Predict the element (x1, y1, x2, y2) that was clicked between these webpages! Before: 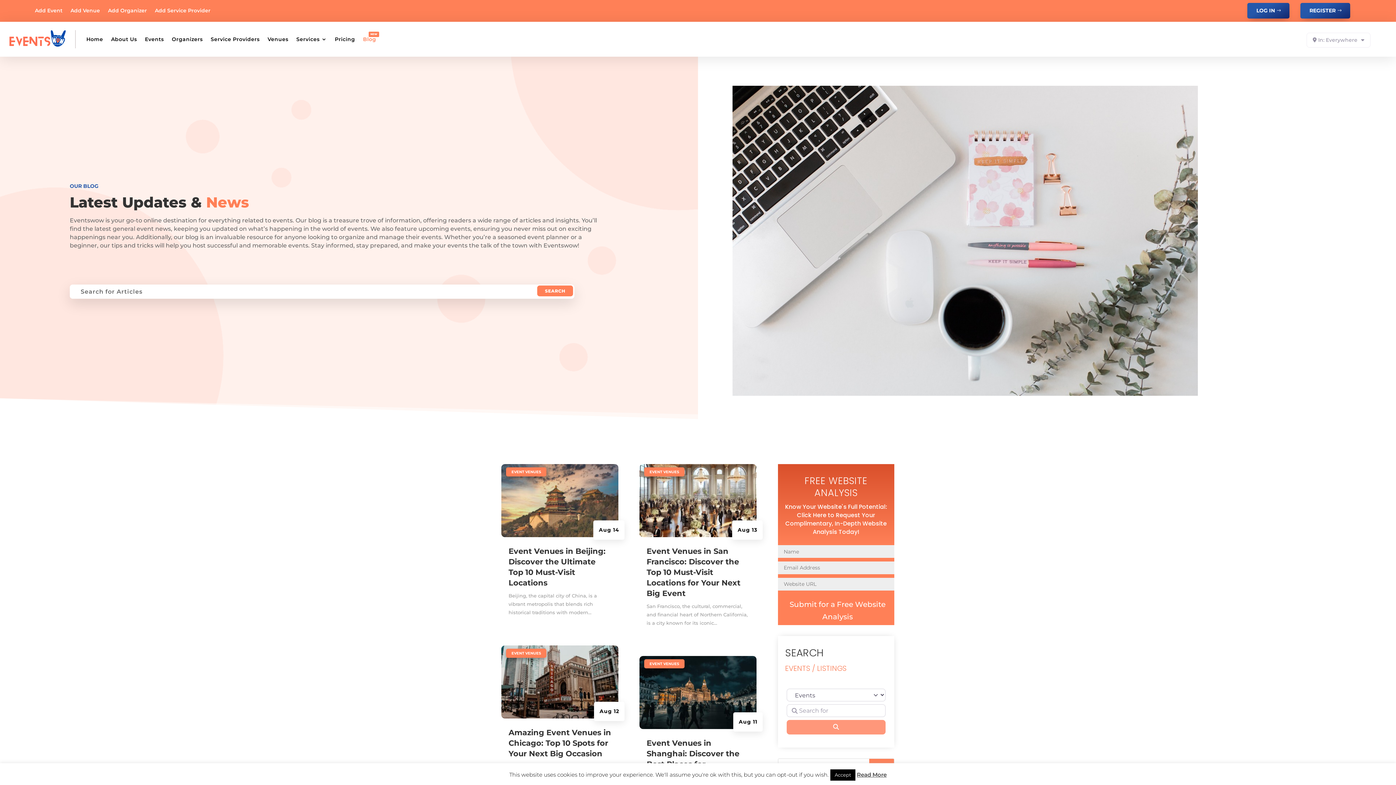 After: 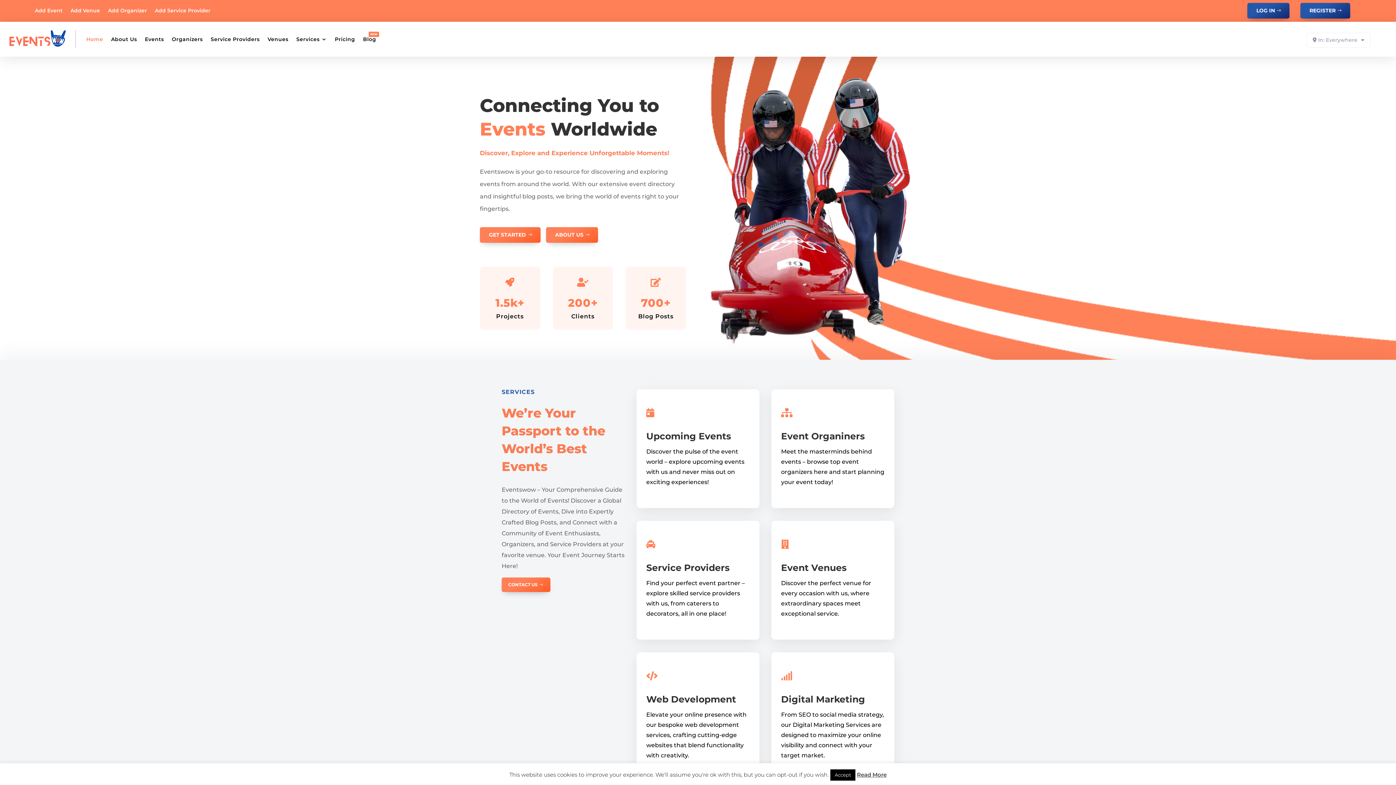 Action: bbox: (7, 30, 67, 48)